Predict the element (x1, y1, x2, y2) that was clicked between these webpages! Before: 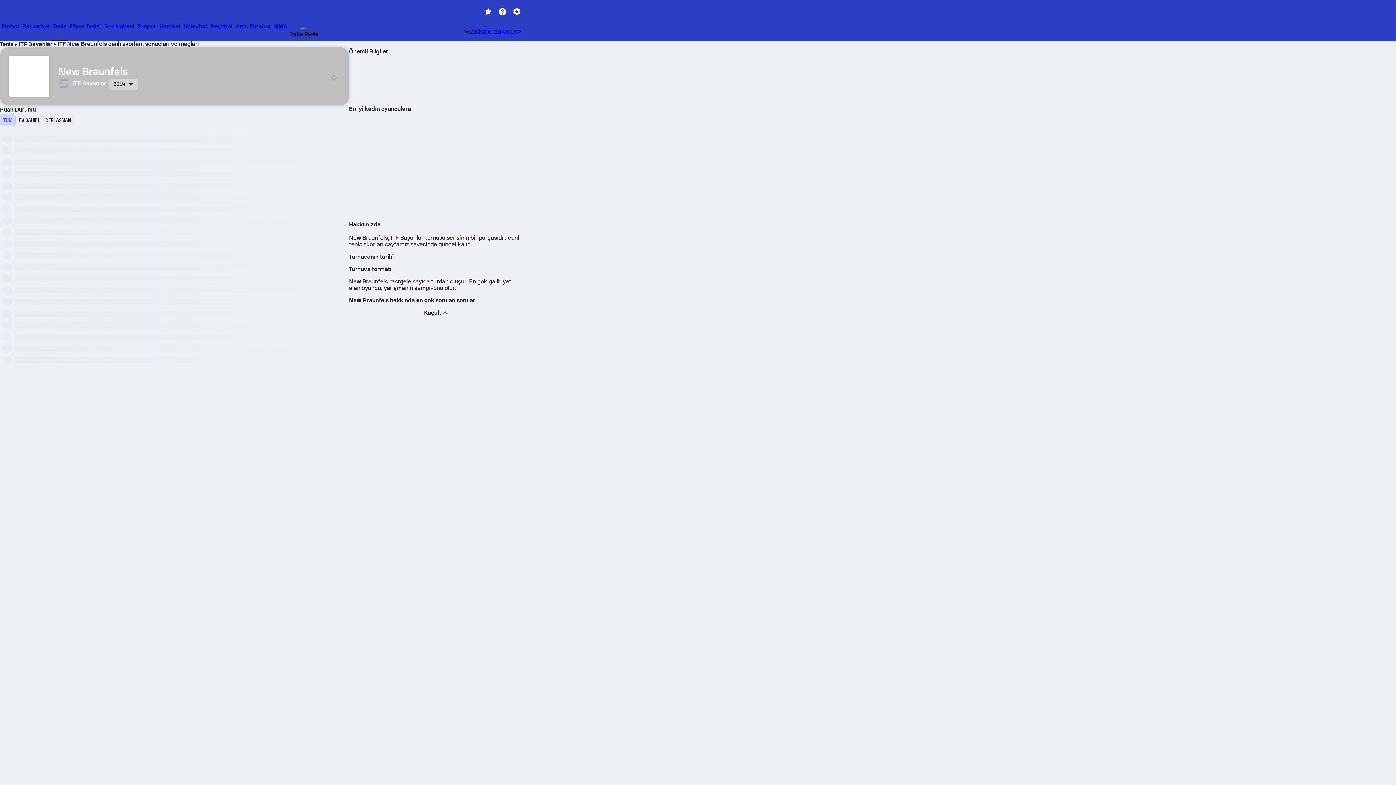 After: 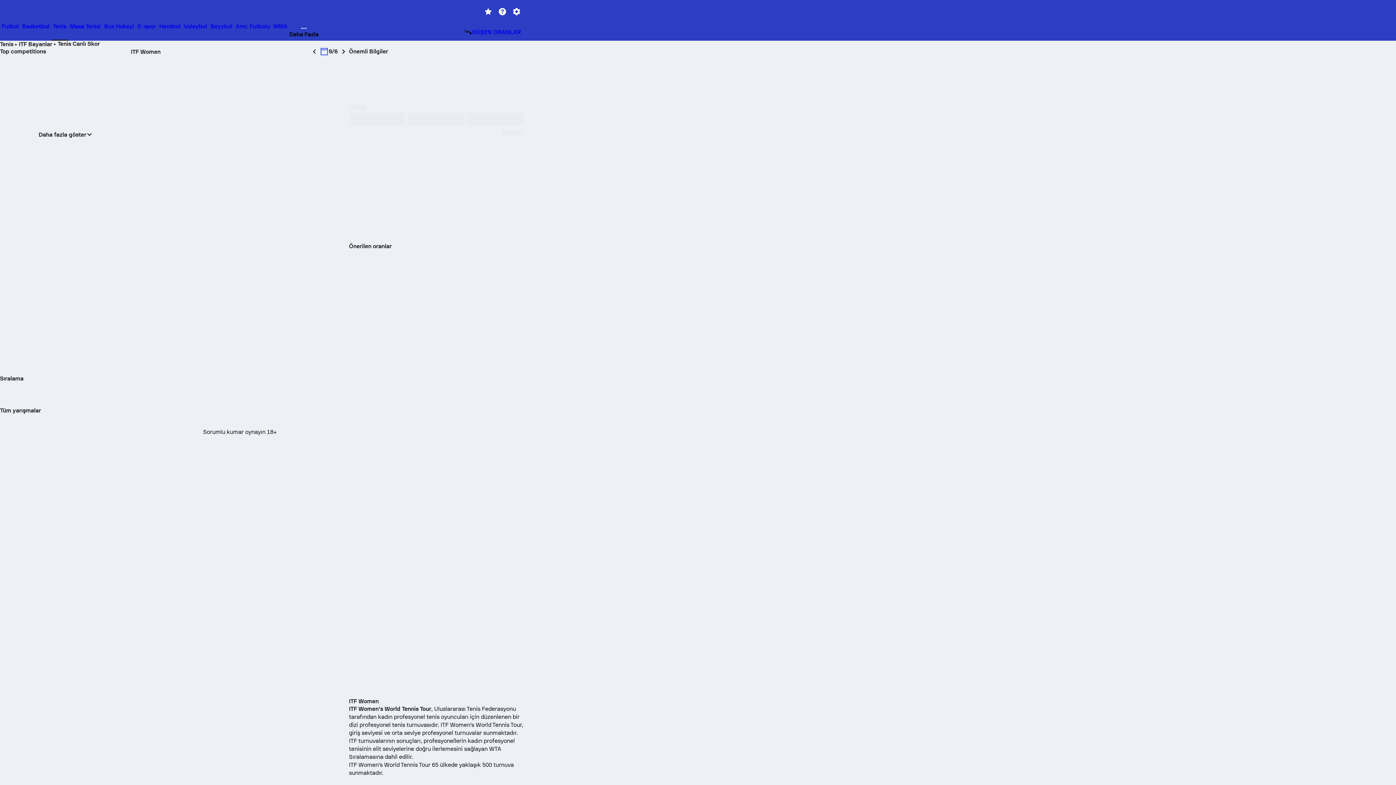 Action: label: ITF Bayanlar bbox: (18, 40, 52, 47)